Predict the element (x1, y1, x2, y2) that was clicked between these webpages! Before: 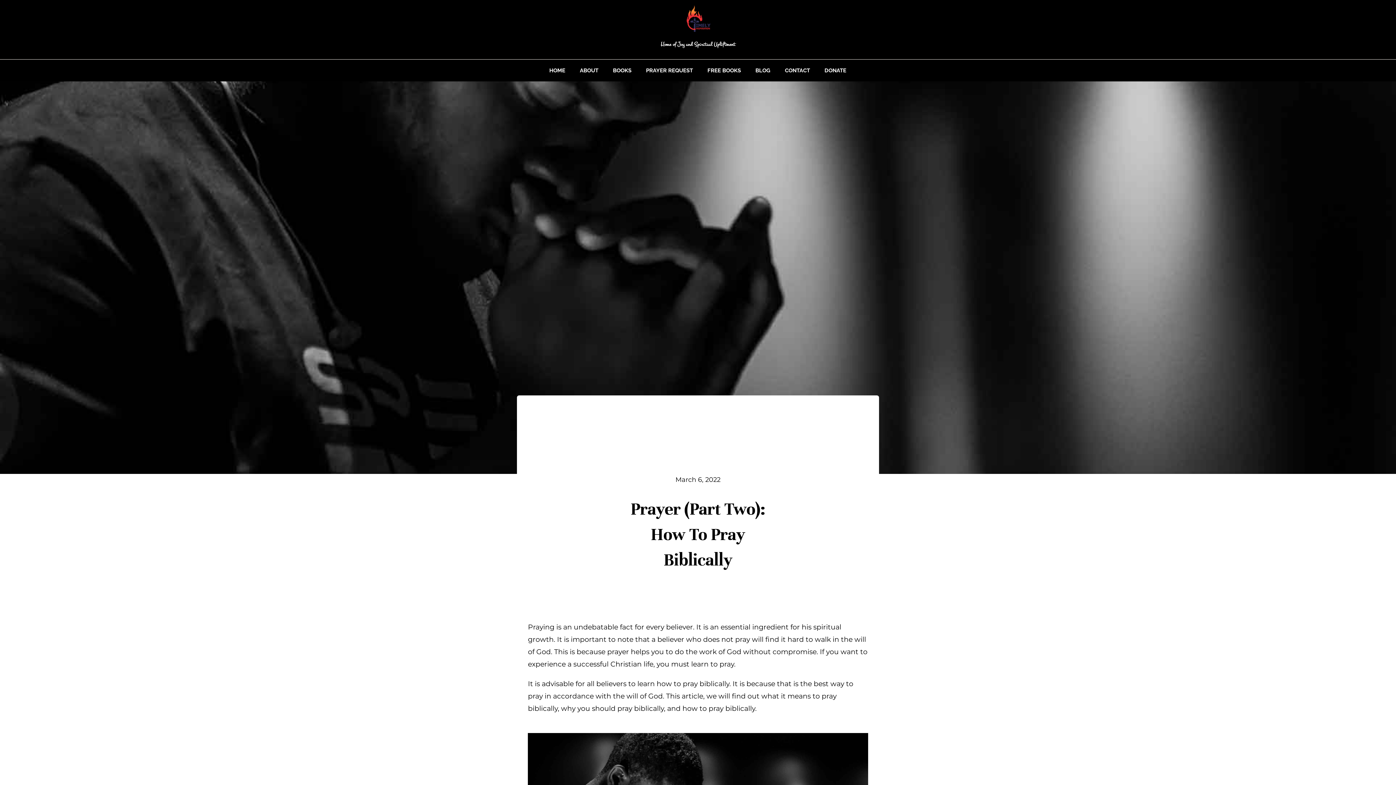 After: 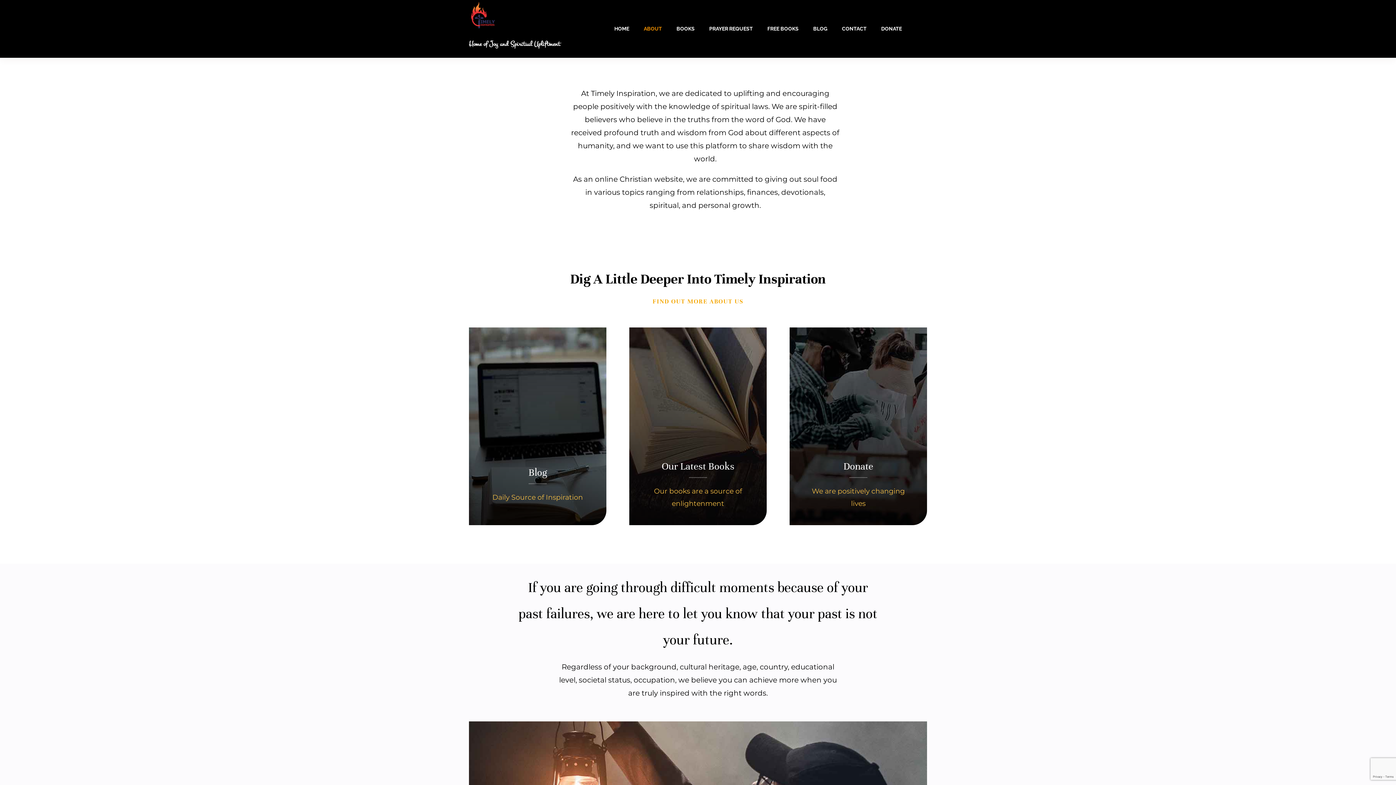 Action: label: ABOUT bbox: (572, 59, 605, 81)